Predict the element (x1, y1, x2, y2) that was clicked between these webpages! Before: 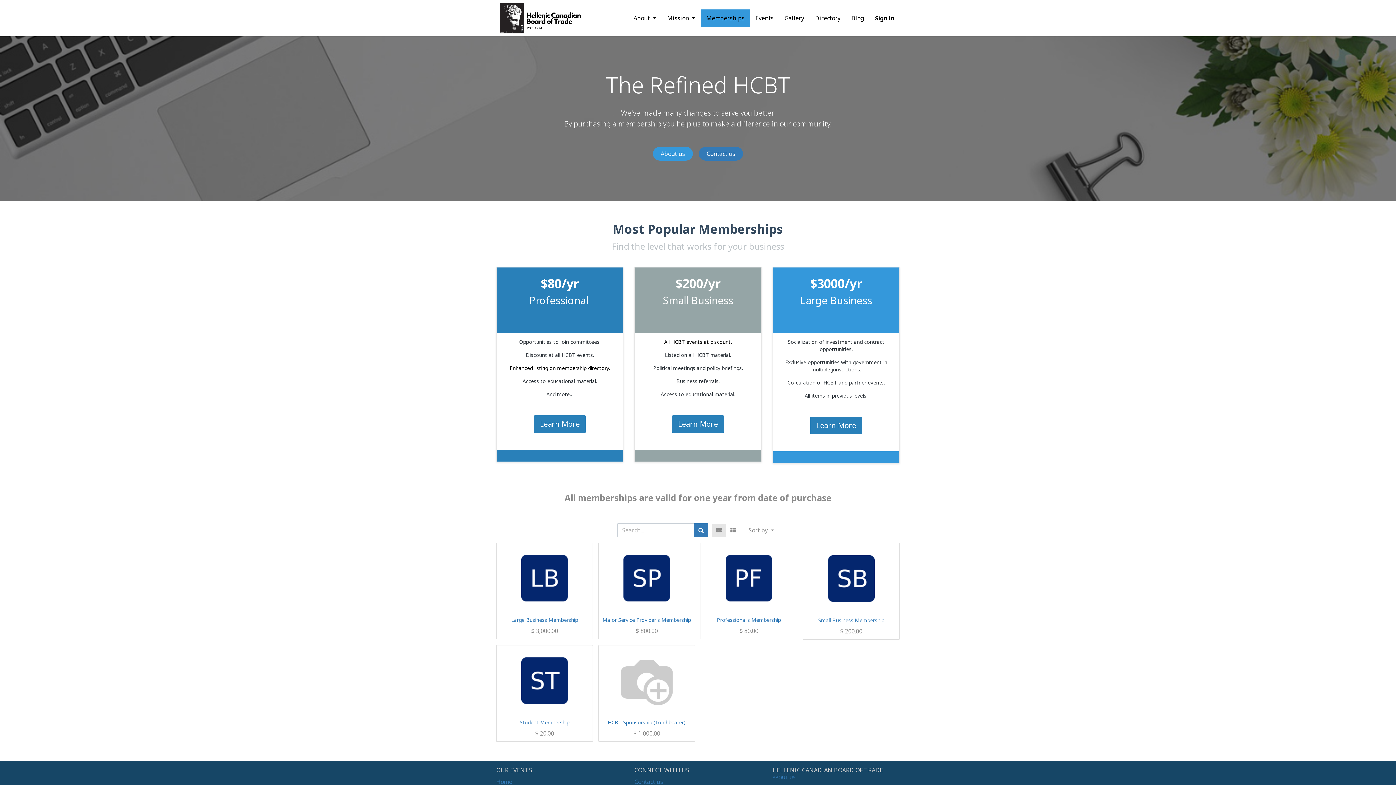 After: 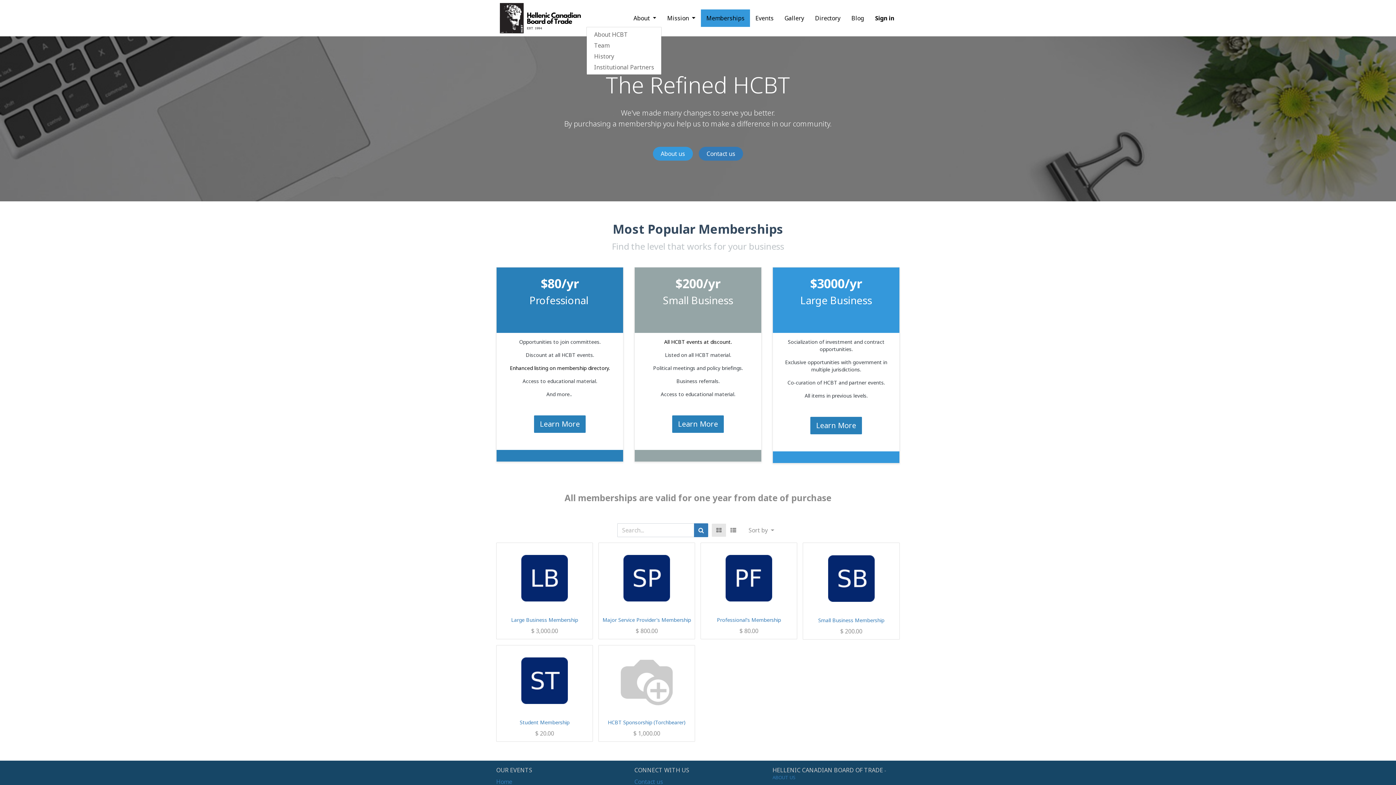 Action: label: About  bbox: (628, 9, 661, 26)